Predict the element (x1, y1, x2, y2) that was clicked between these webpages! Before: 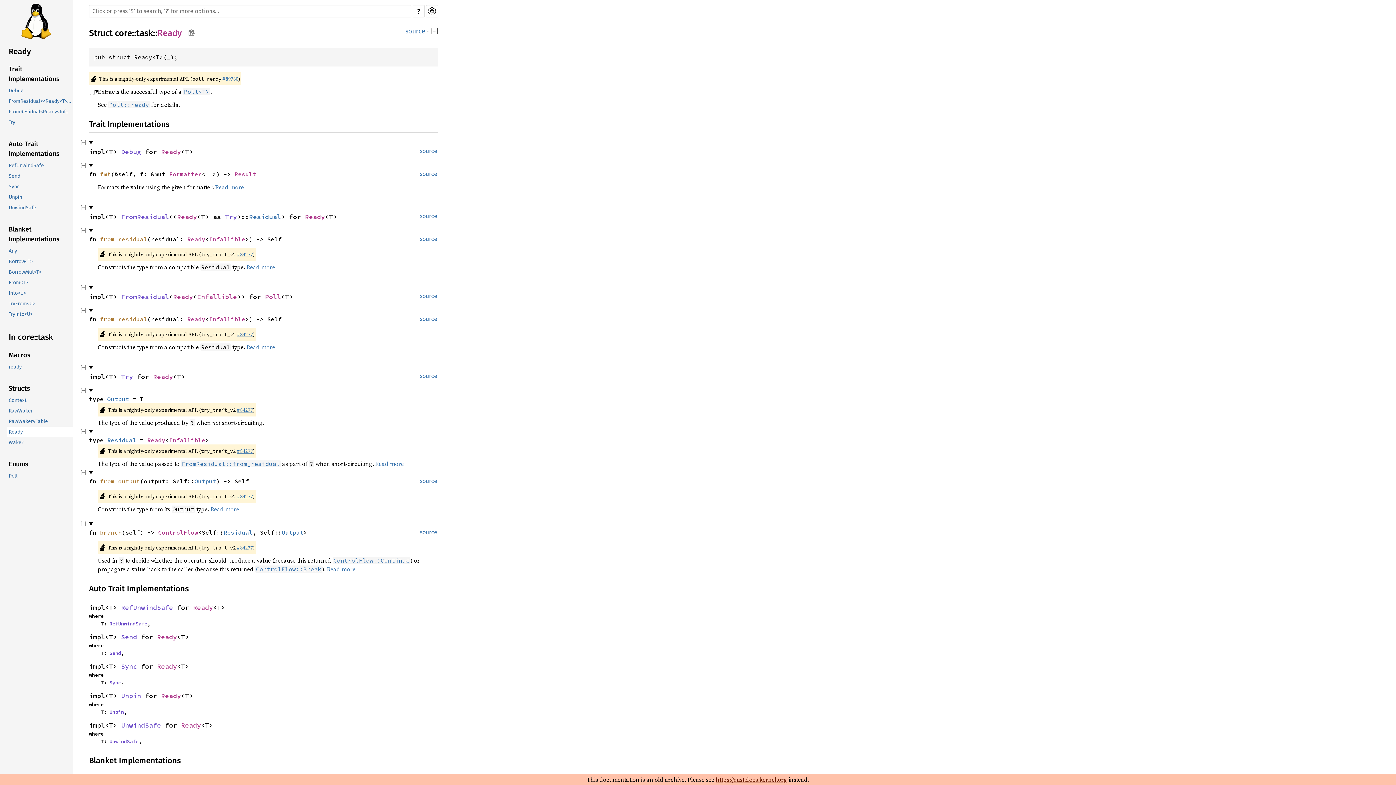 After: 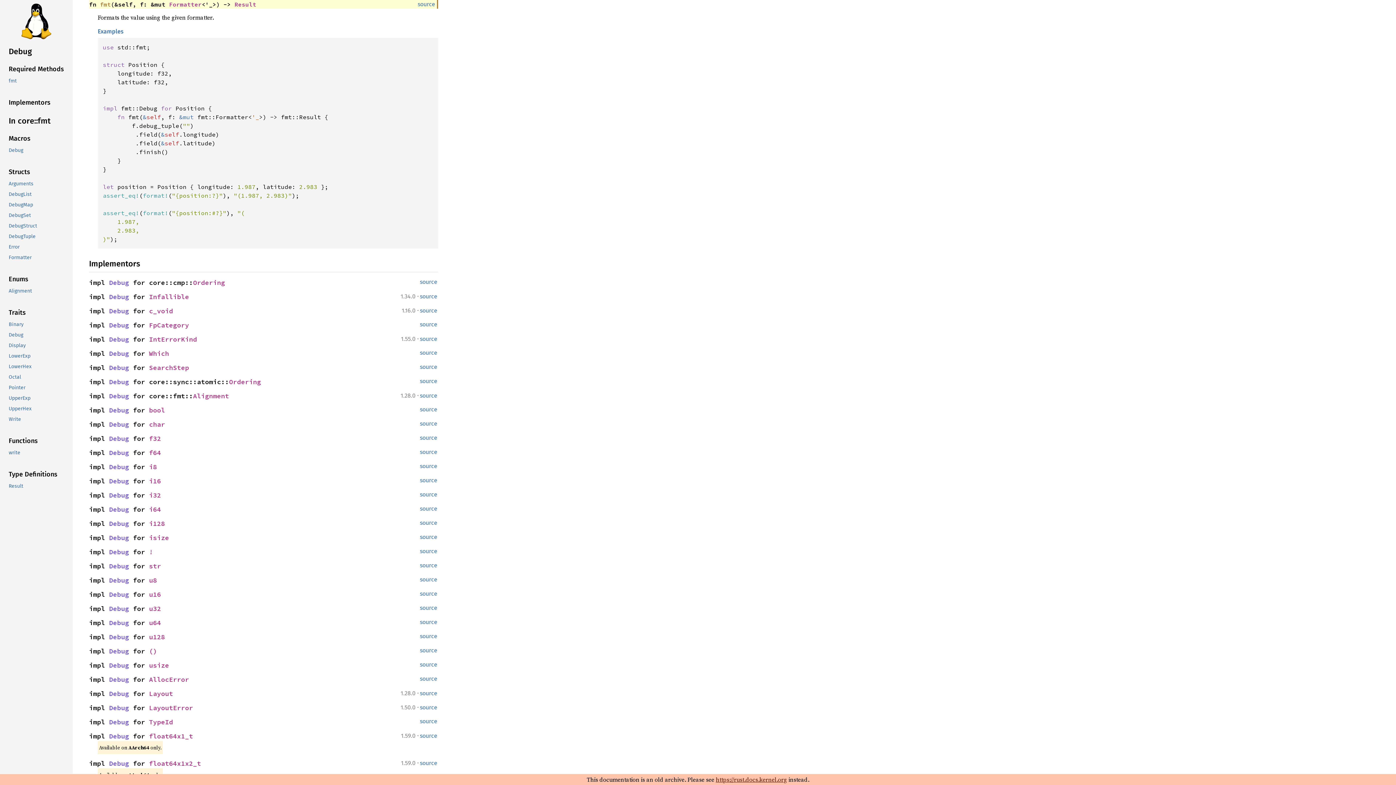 Action: label: fmt bbox: (100, 170, 110, 177)